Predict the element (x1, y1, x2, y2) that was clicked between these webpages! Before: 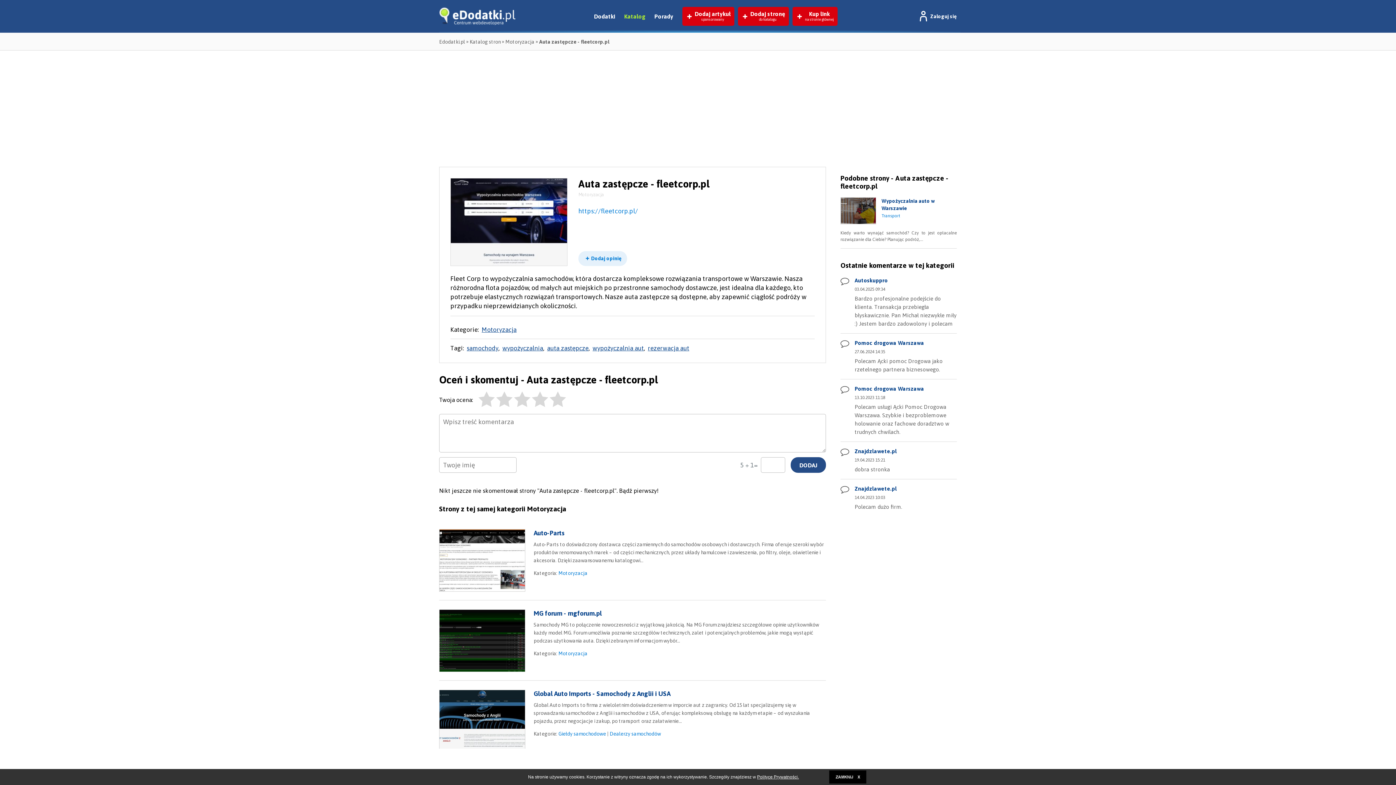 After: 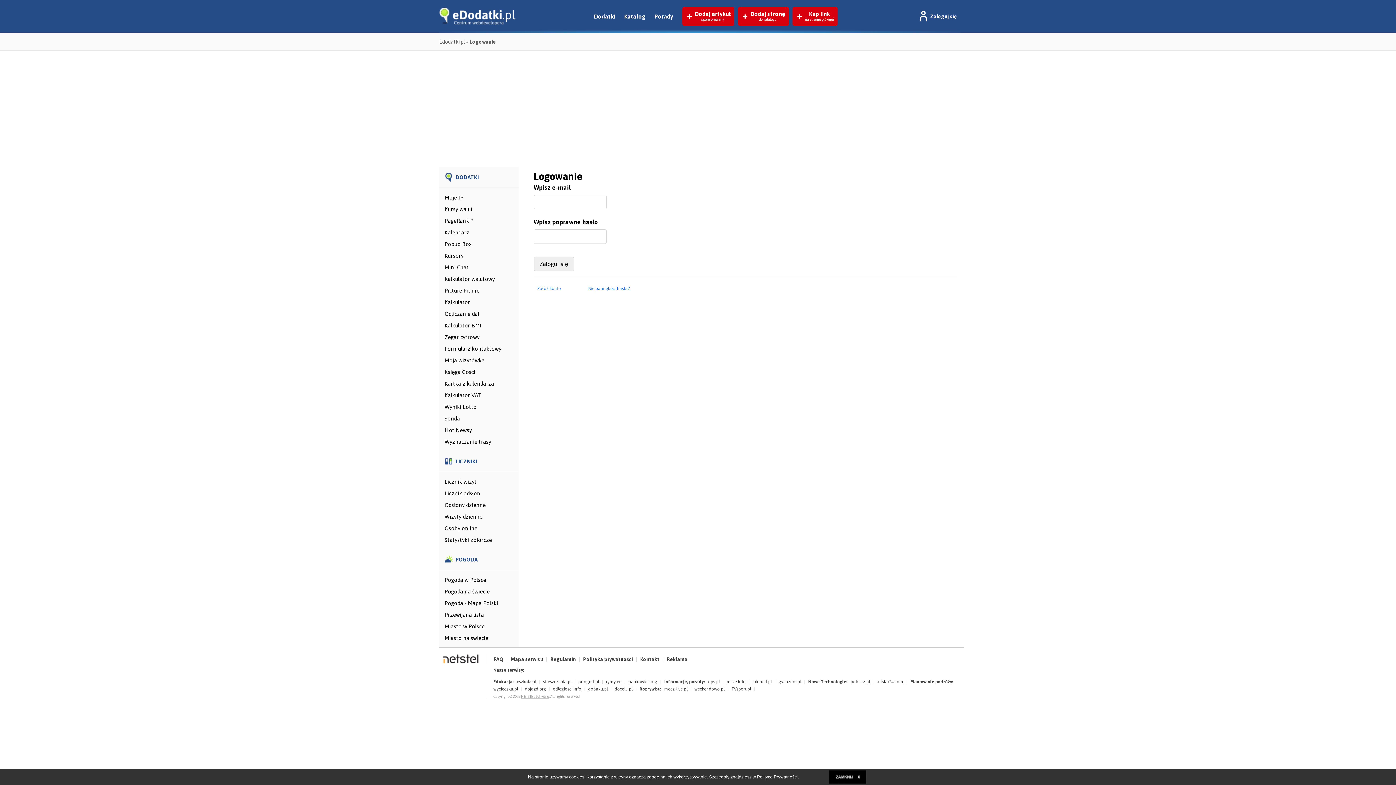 Action: label: Zaloguj się bbox: (920, 10, 957, 21)